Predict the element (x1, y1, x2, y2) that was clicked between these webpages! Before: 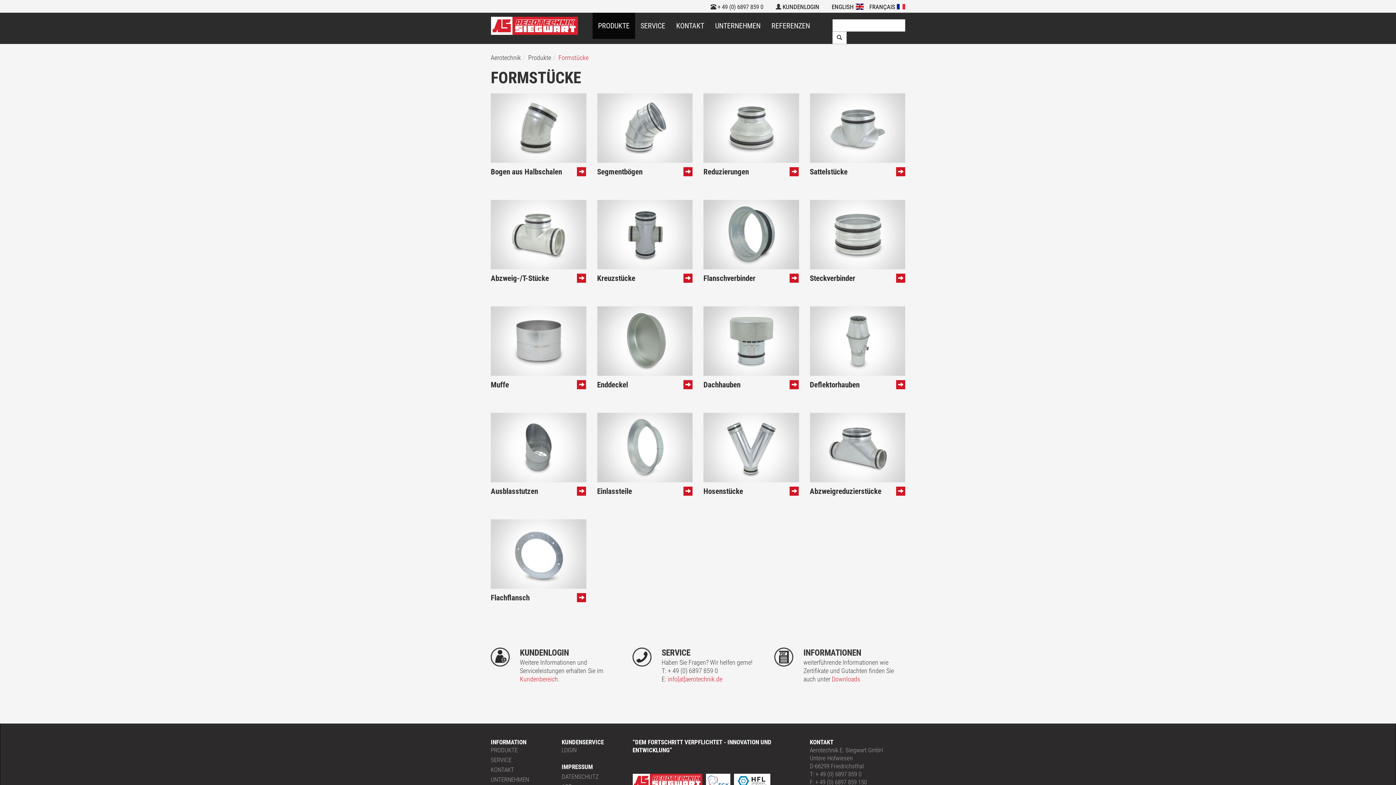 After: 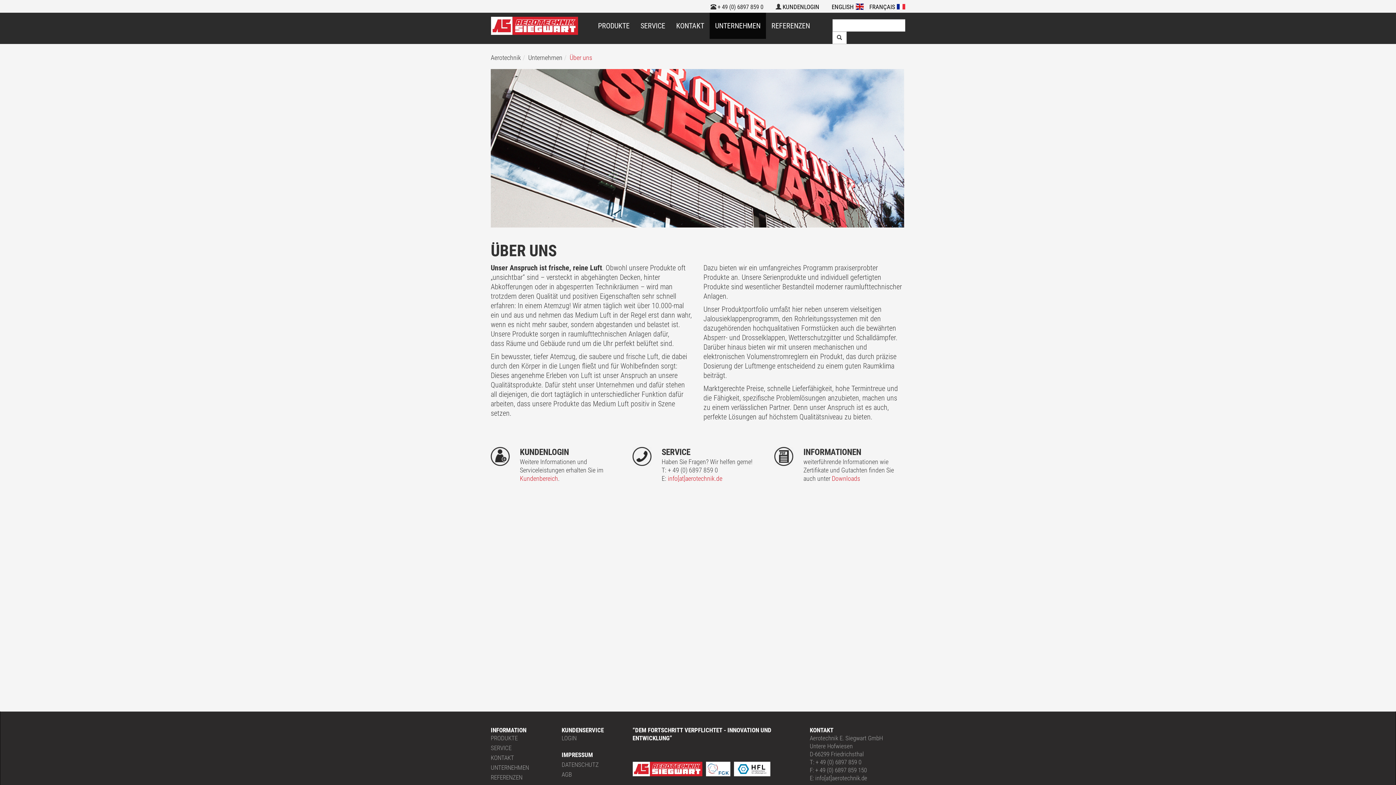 Action: label: UNTERNEHMEN bbox: (490, 776, 529, 784)